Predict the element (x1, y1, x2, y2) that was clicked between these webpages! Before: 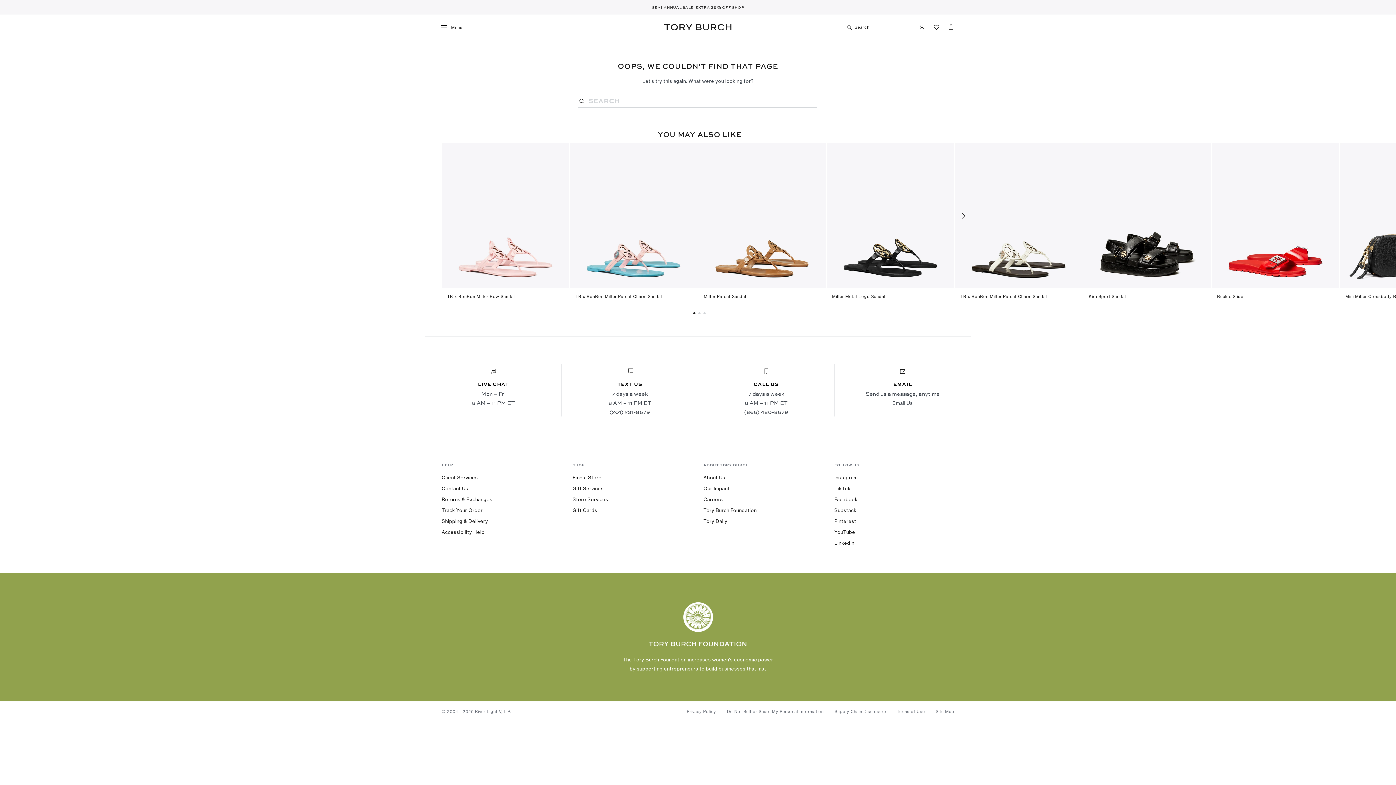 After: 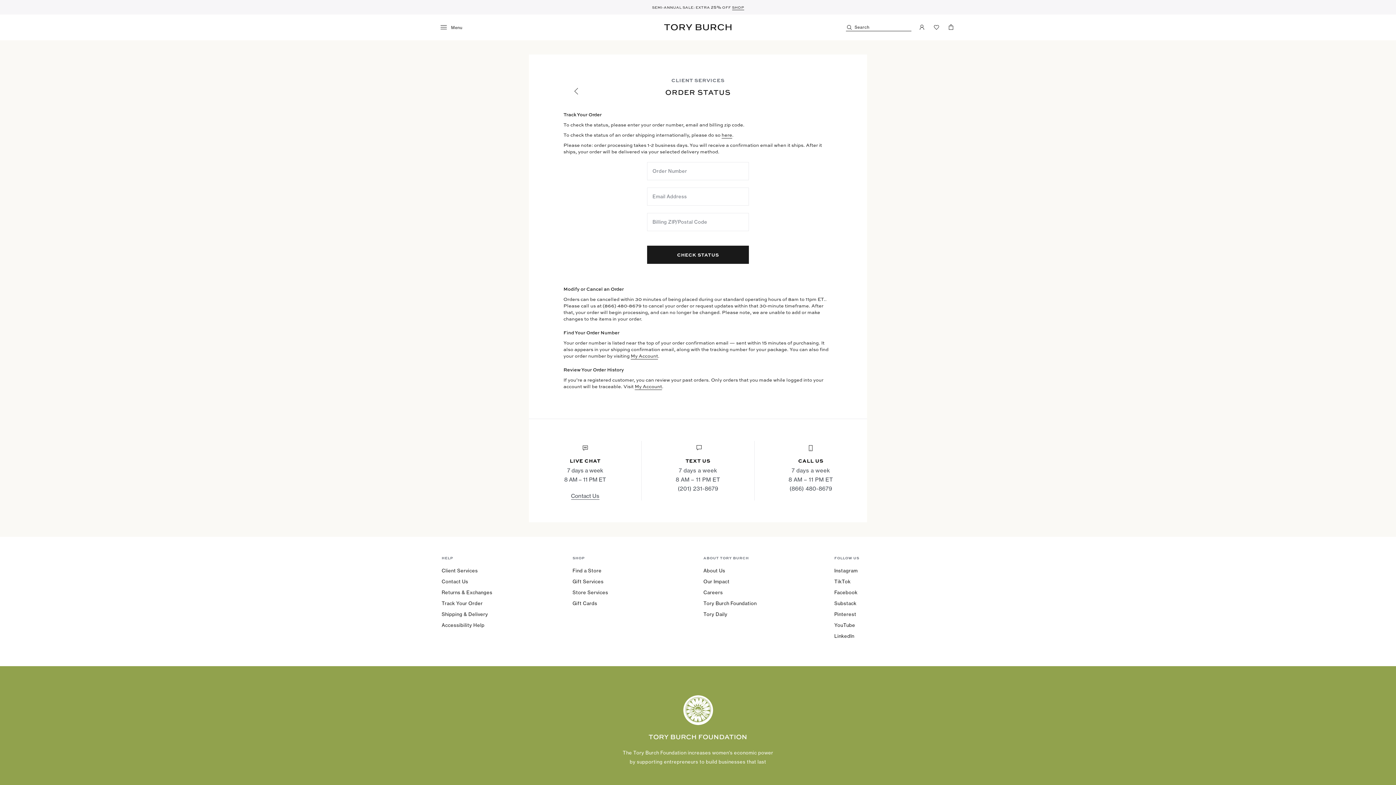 Action: label: Track Your Order bbox: (441, 506, 482, 514)